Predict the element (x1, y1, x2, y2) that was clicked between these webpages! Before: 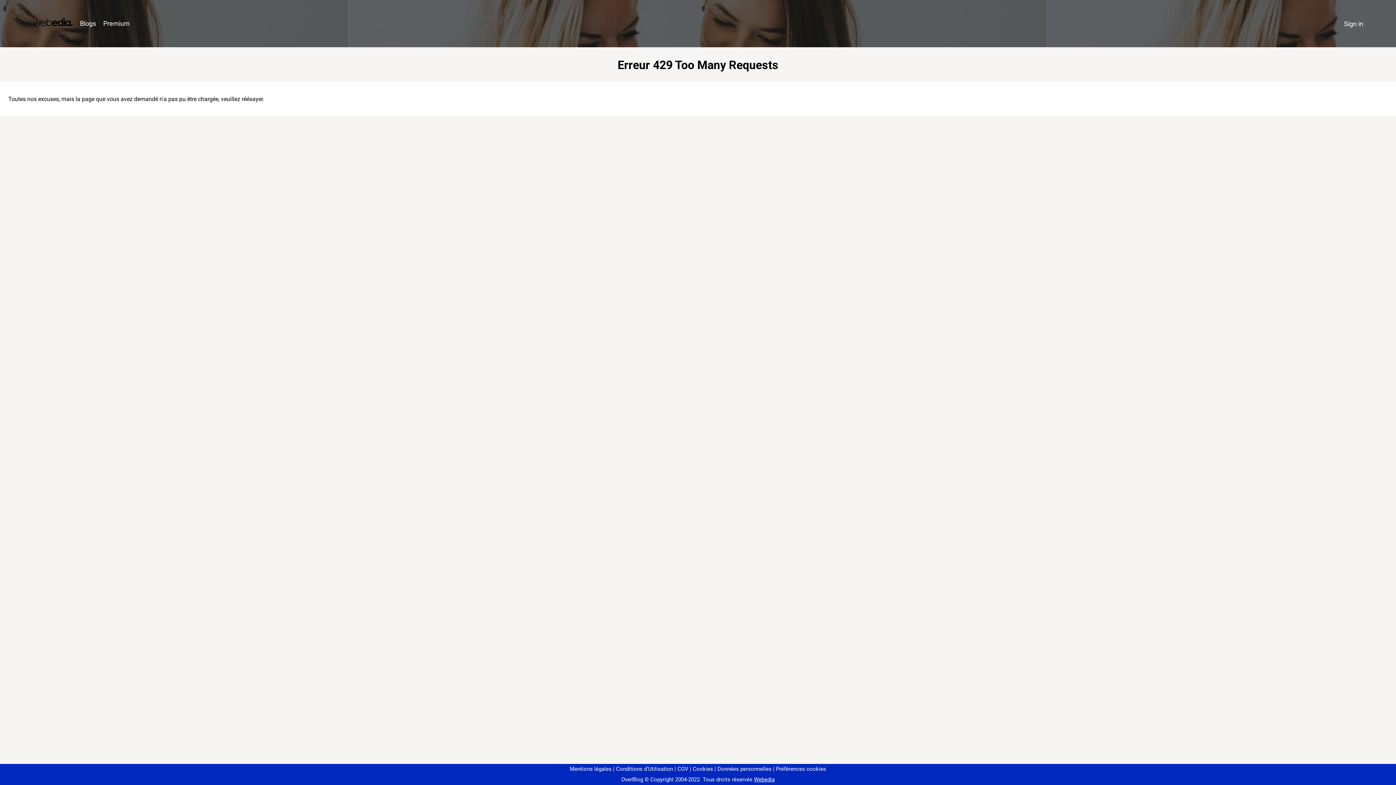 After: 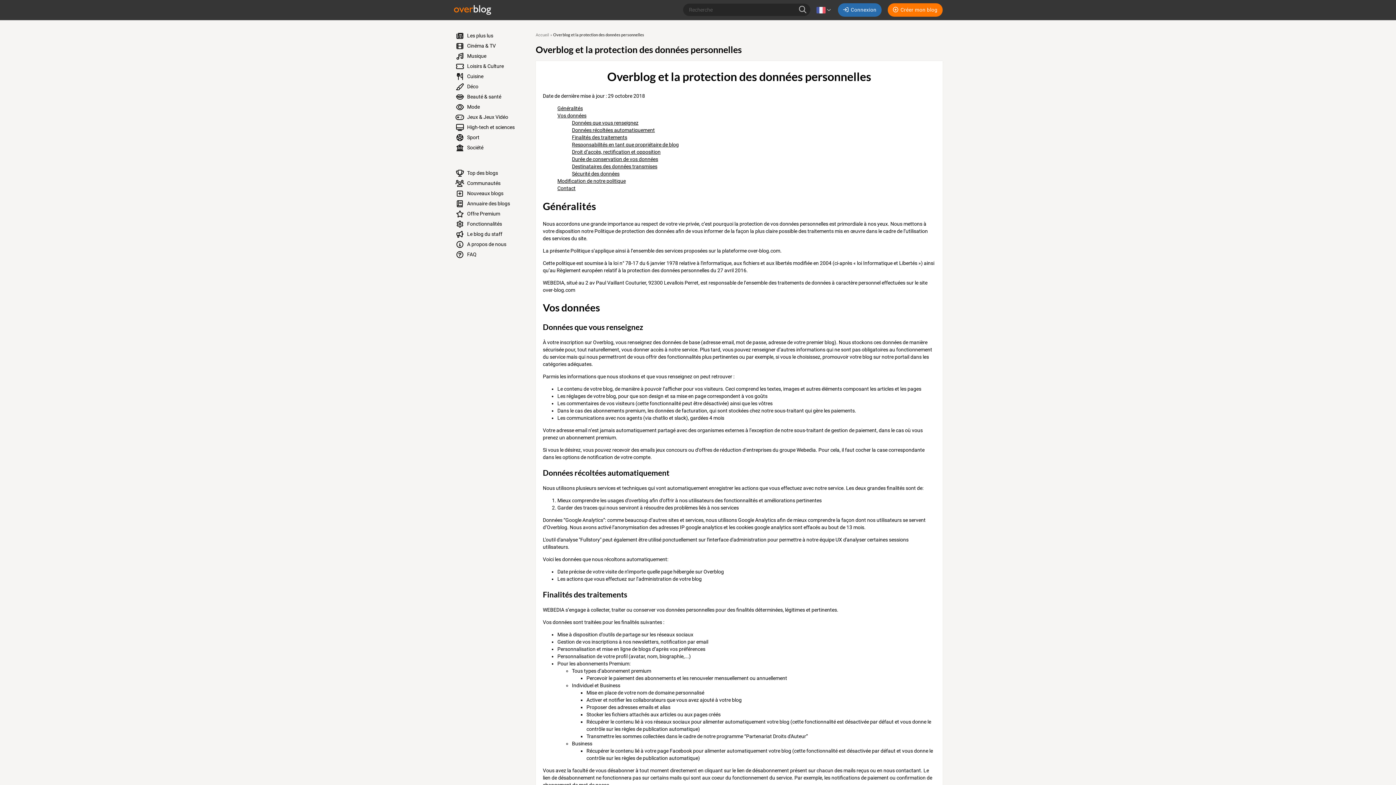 Action: label: Données personnelles bbox: (714, 766, 771, 772)